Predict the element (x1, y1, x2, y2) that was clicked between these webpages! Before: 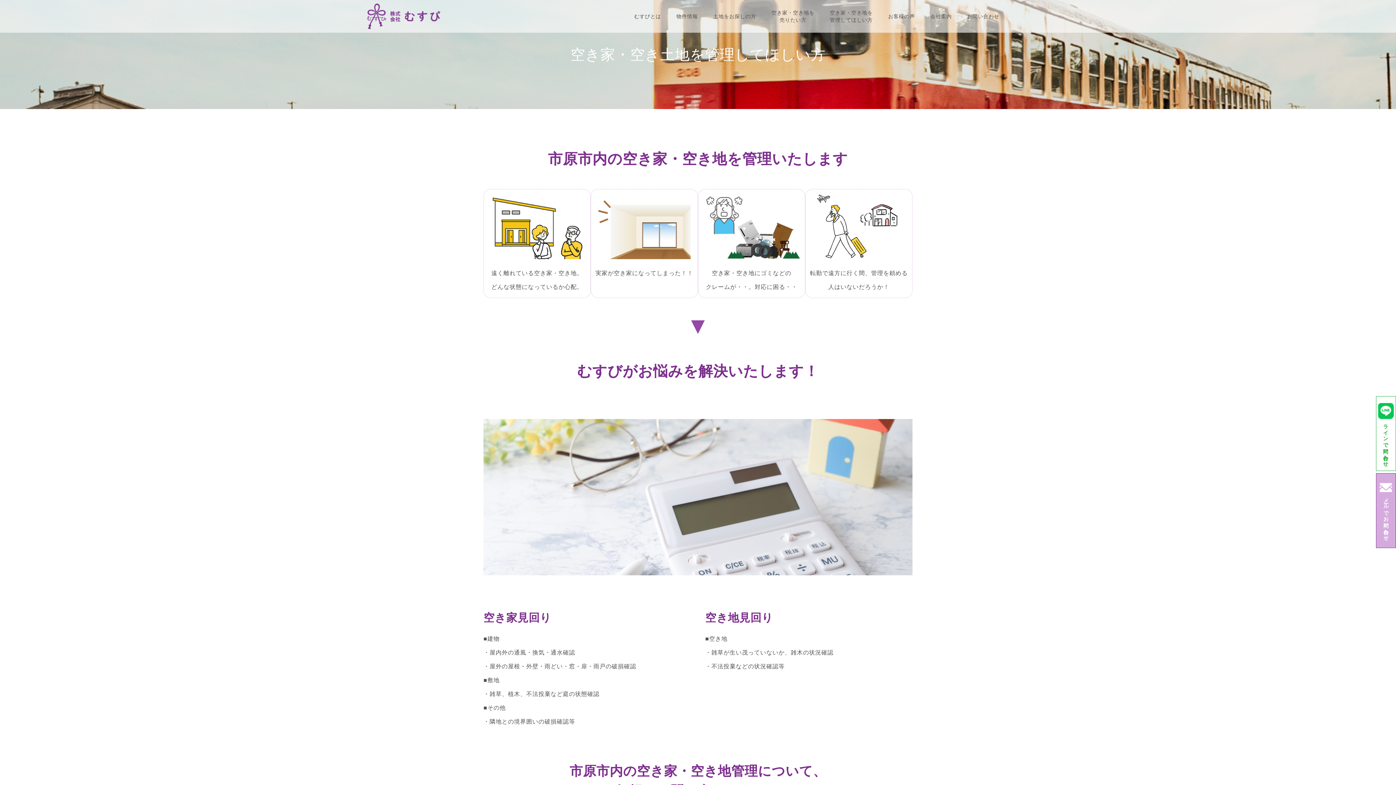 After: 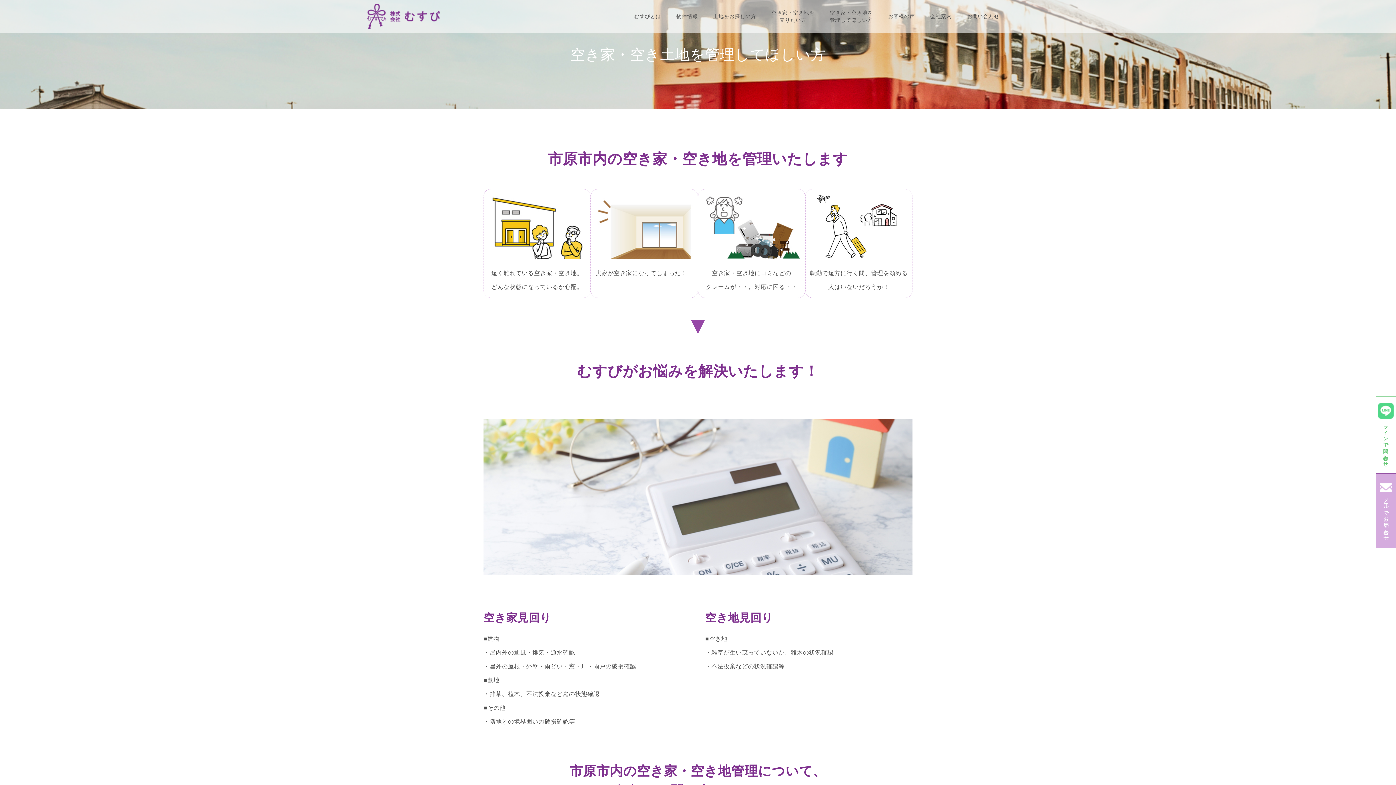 Action: label:  ラインで問い合わせ bbox: (1378, 398, 1394, 469)